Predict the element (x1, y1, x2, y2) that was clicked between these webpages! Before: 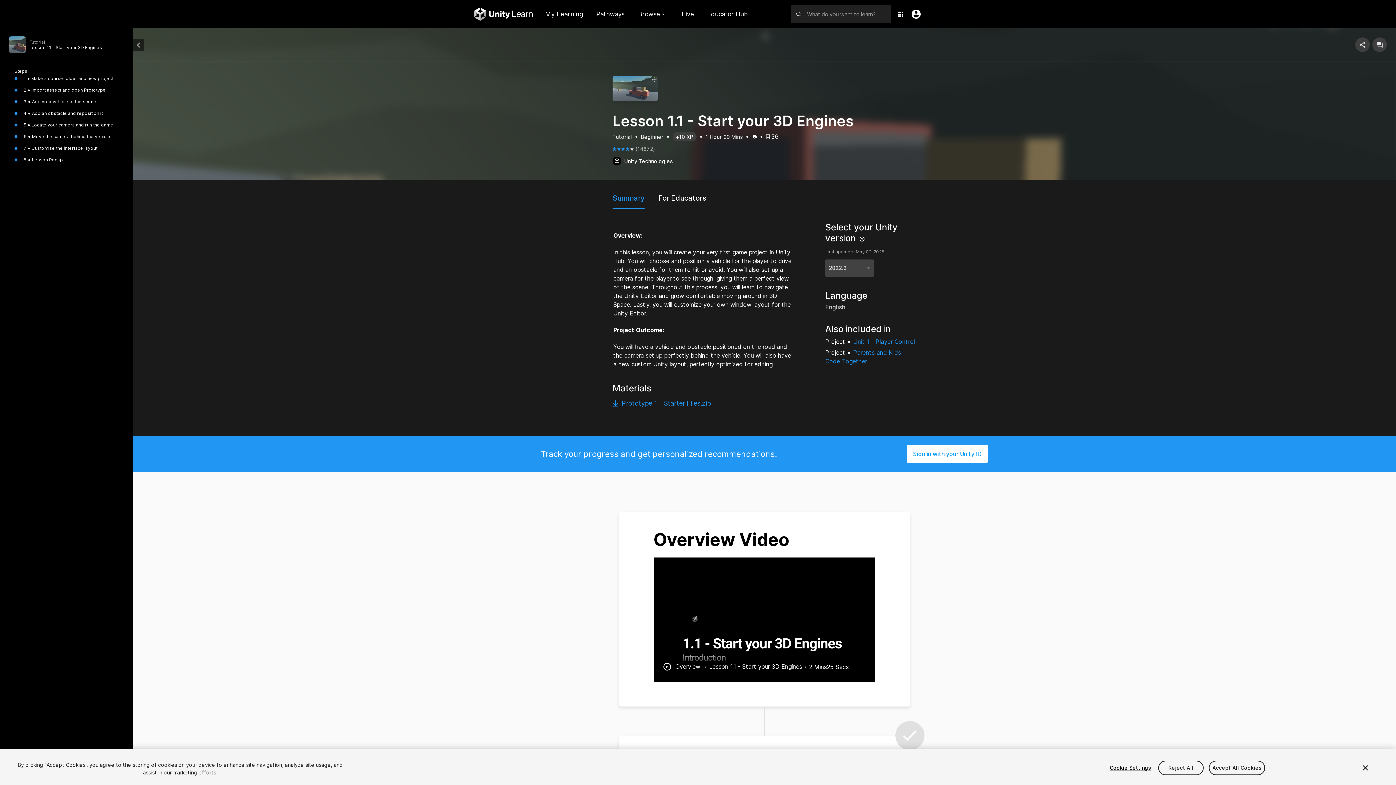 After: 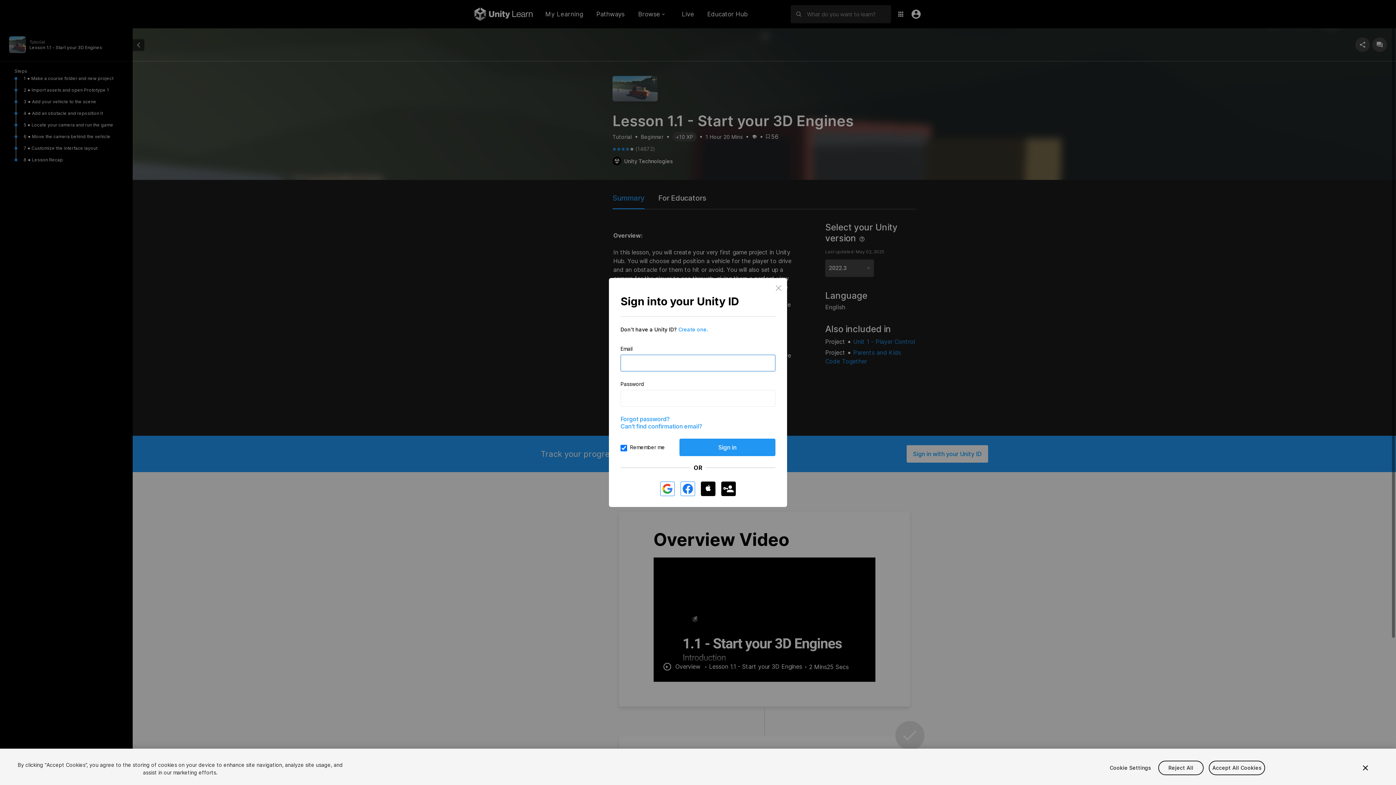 Action: label: 56 bbox: (766, 132, 778, 141)